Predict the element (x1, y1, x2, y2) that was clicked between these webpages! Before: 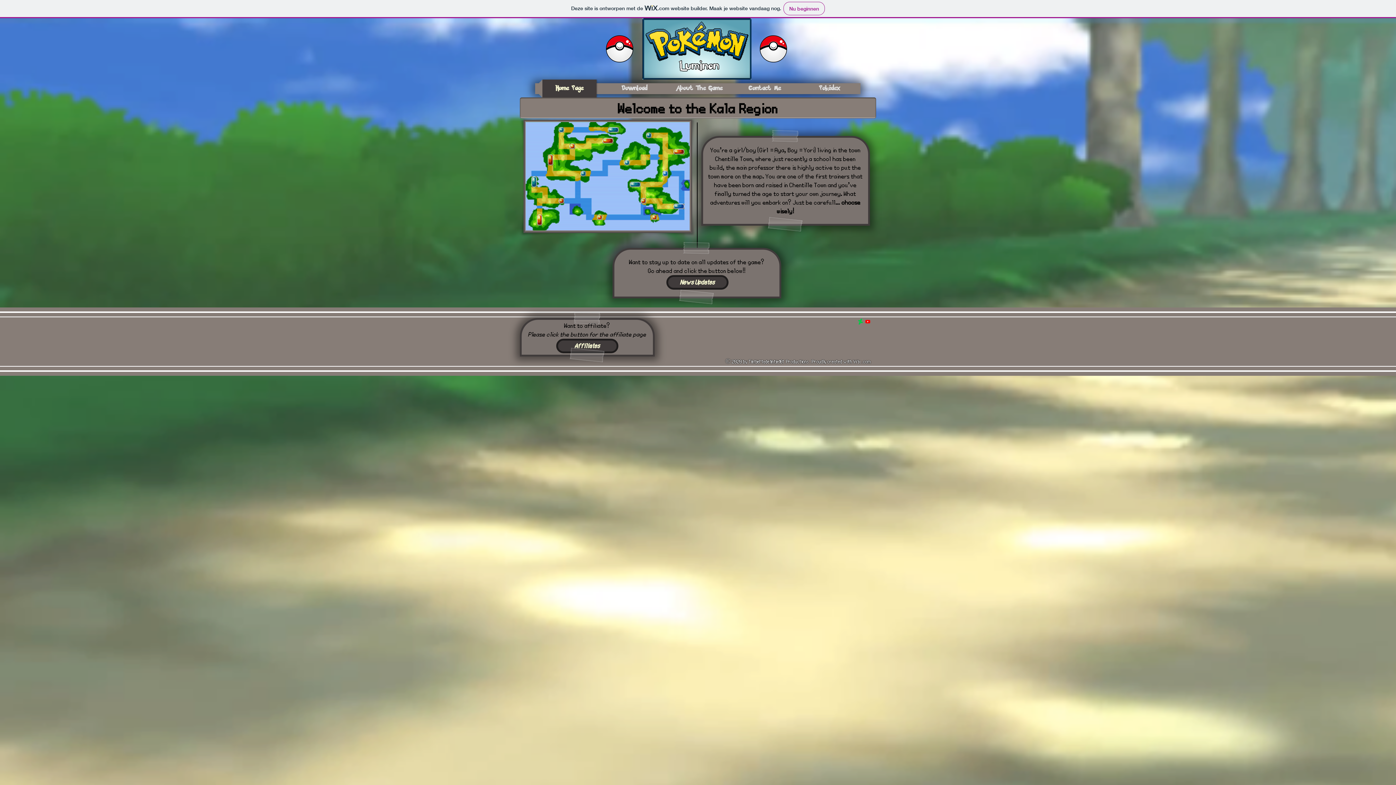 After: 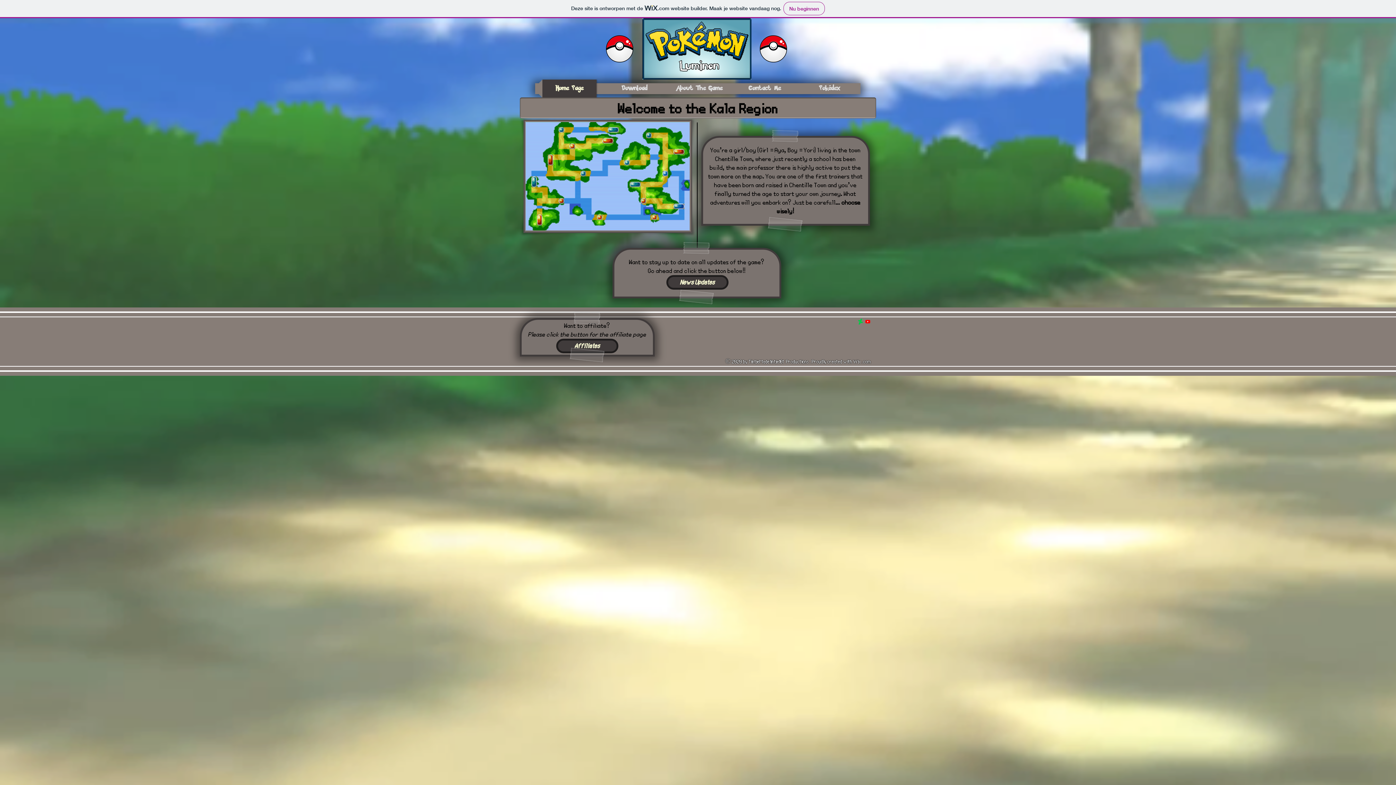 Action: bbox: (857, 318, 864, 325) label: deviantart-logo-png-download-deviantart-